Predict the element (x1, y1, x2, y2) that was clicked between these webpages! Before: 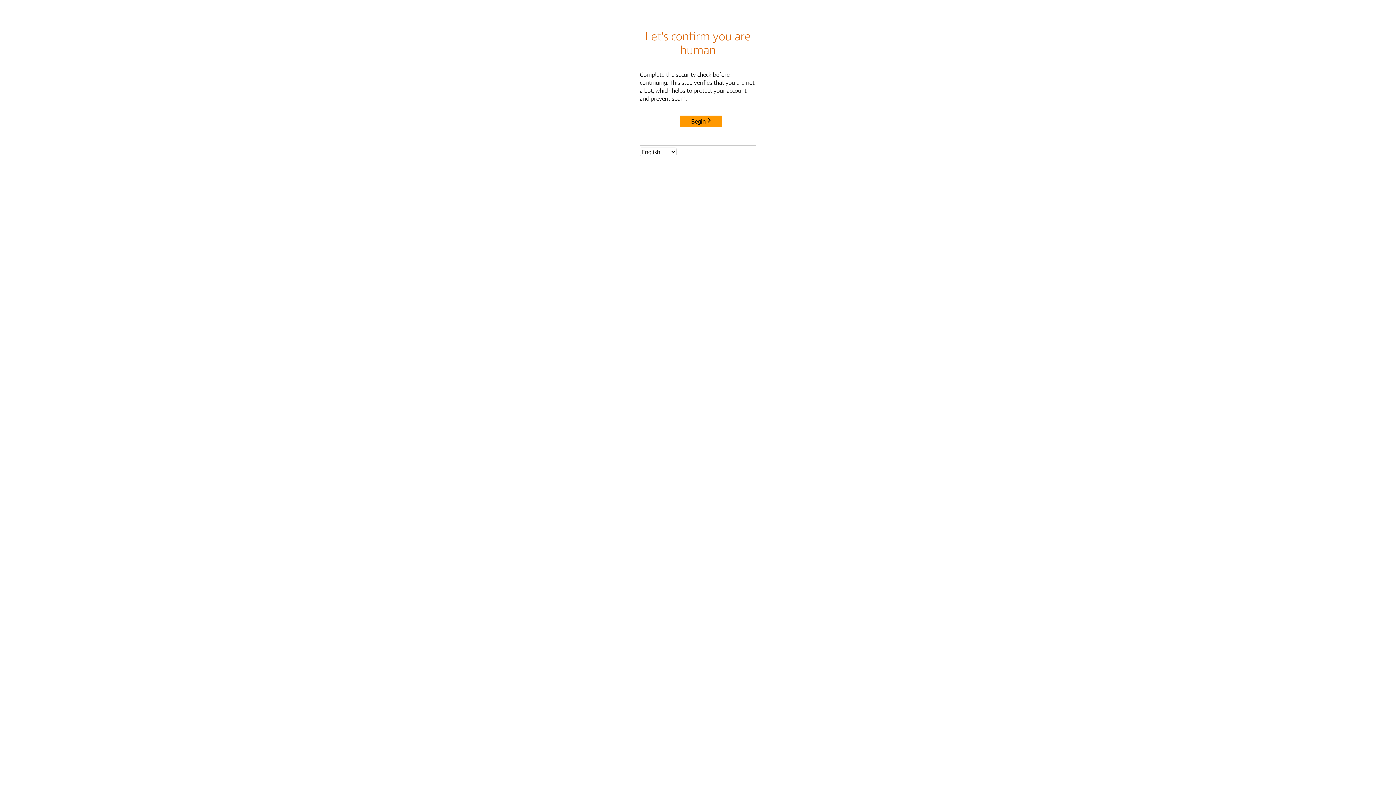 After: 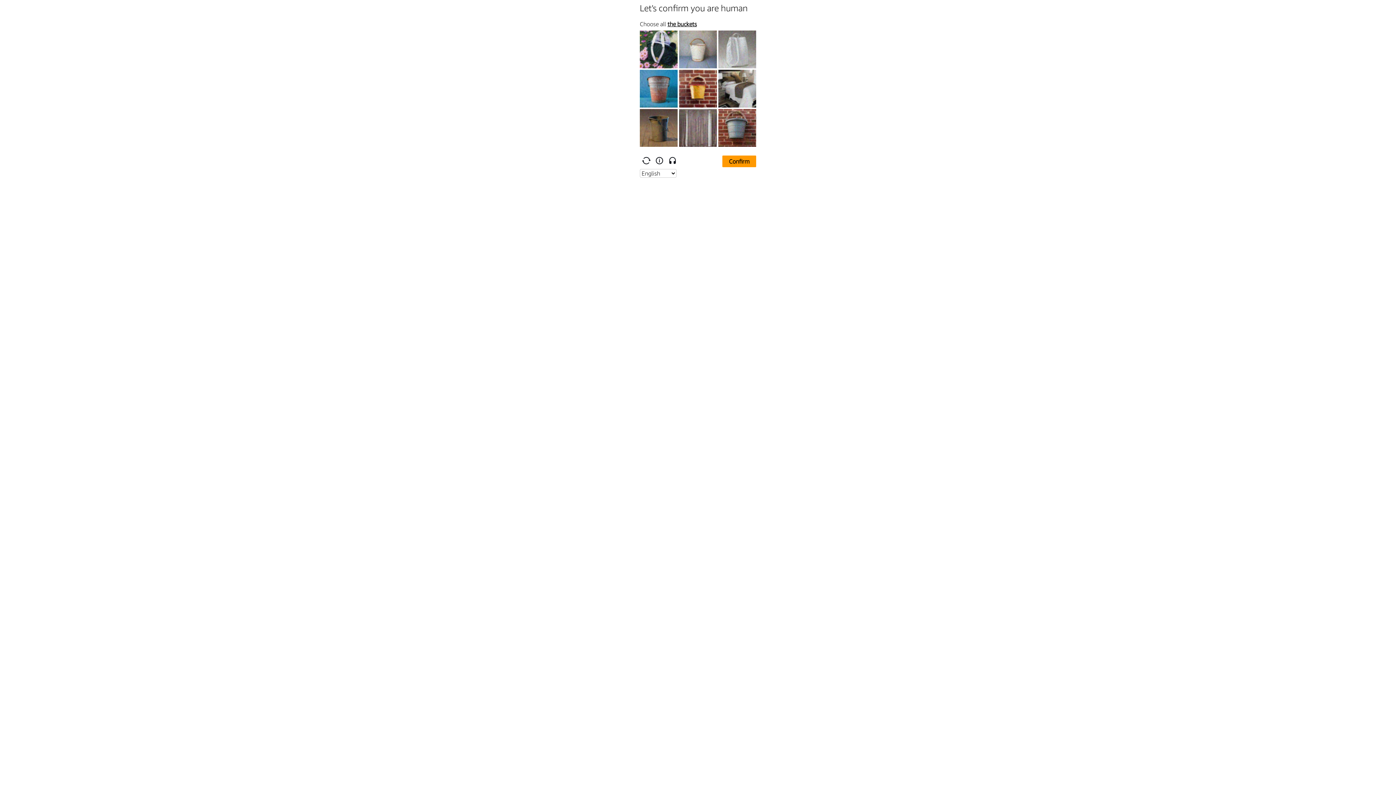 Action: label: Begin bbox: (680, 115, 722, 127)